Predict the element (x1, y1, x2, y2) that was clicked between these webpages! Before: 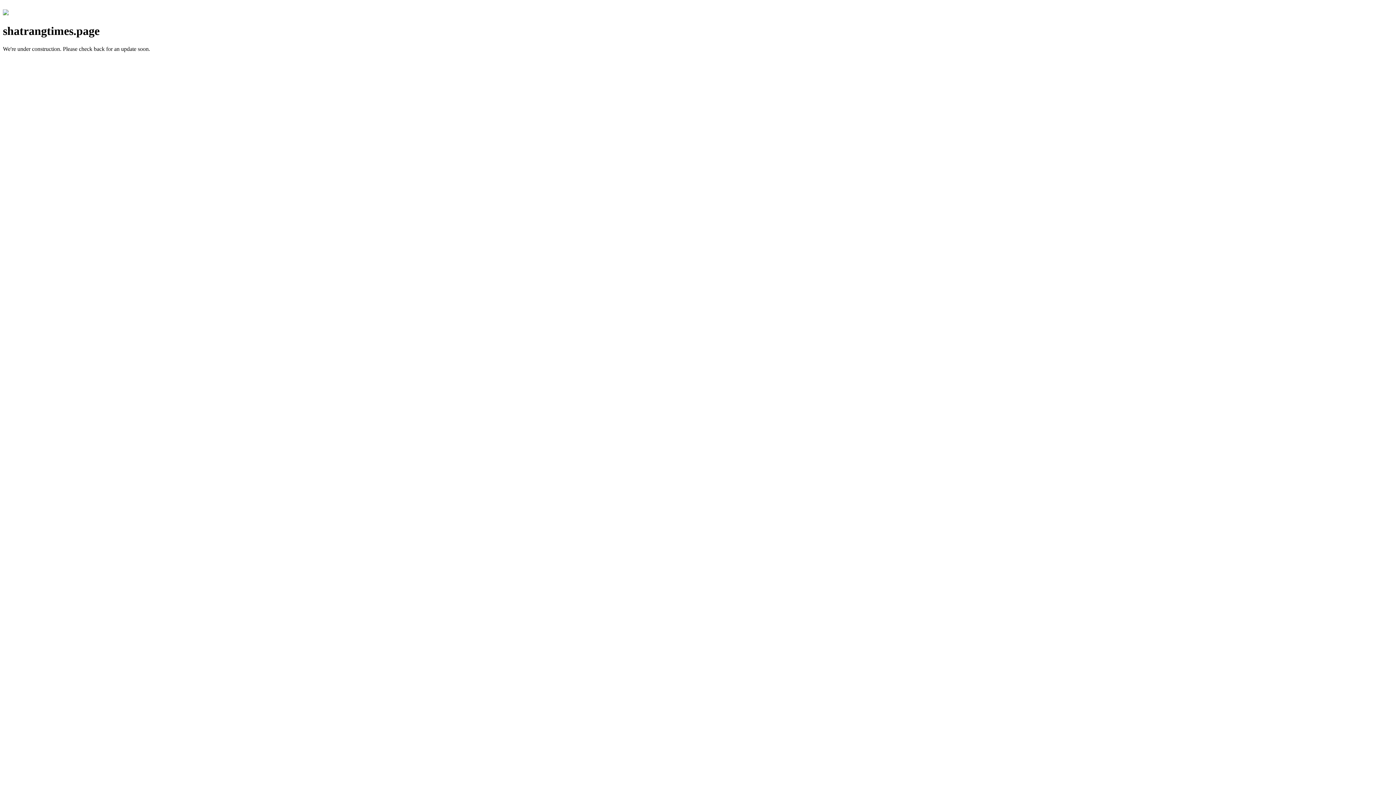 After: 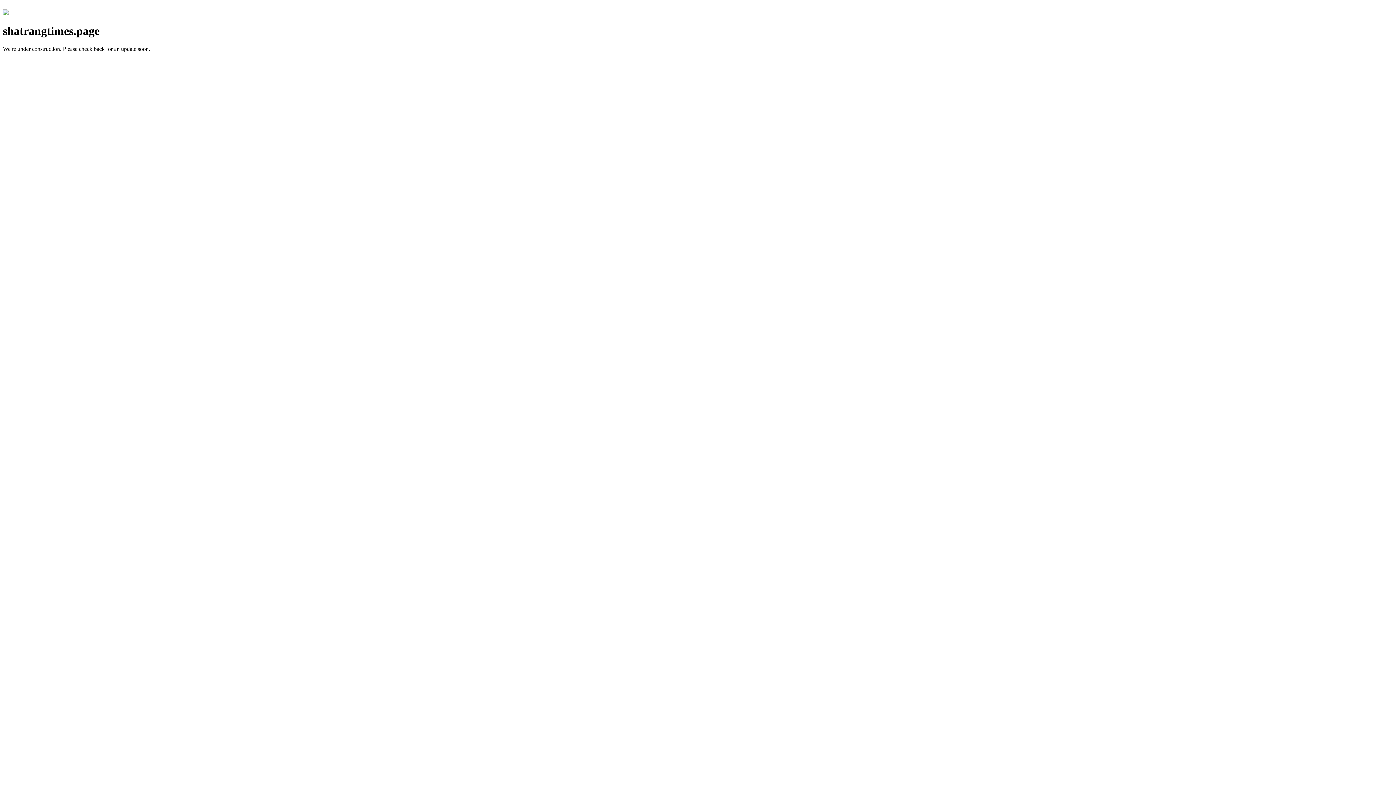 Action: bbox: (2, 10, 8, 16)